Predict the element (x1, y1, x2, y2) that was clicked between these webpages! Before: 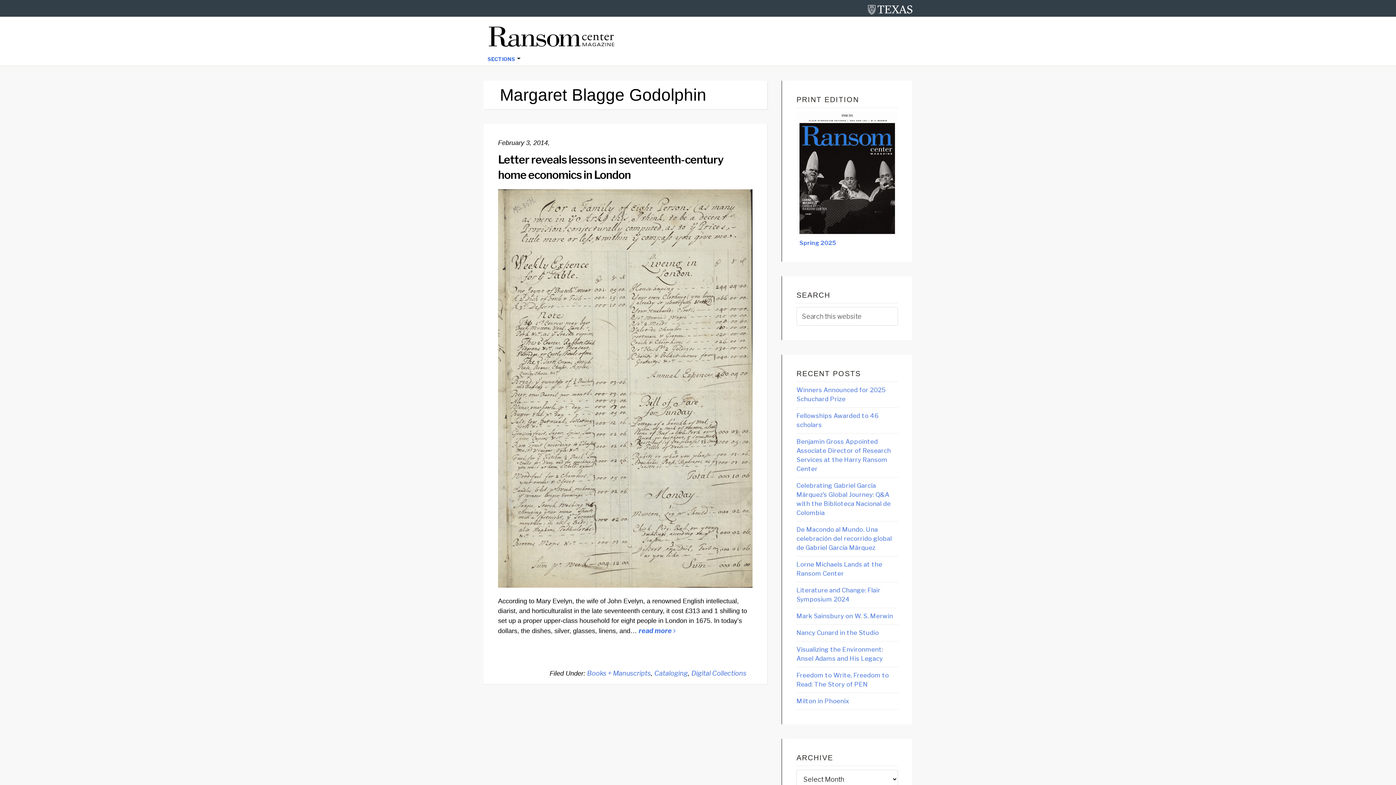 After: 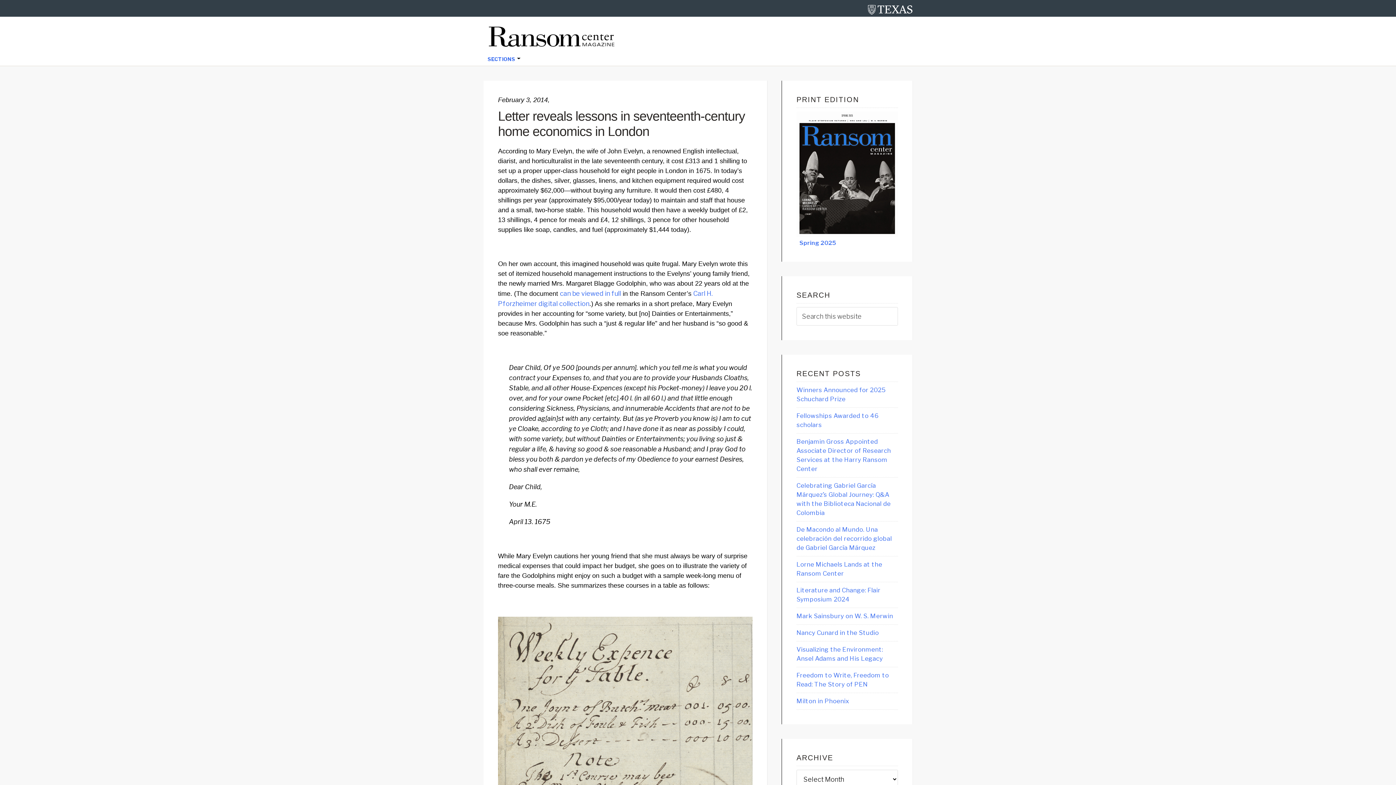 Action: label: read more  bbox: (638, 627, 675, 634)